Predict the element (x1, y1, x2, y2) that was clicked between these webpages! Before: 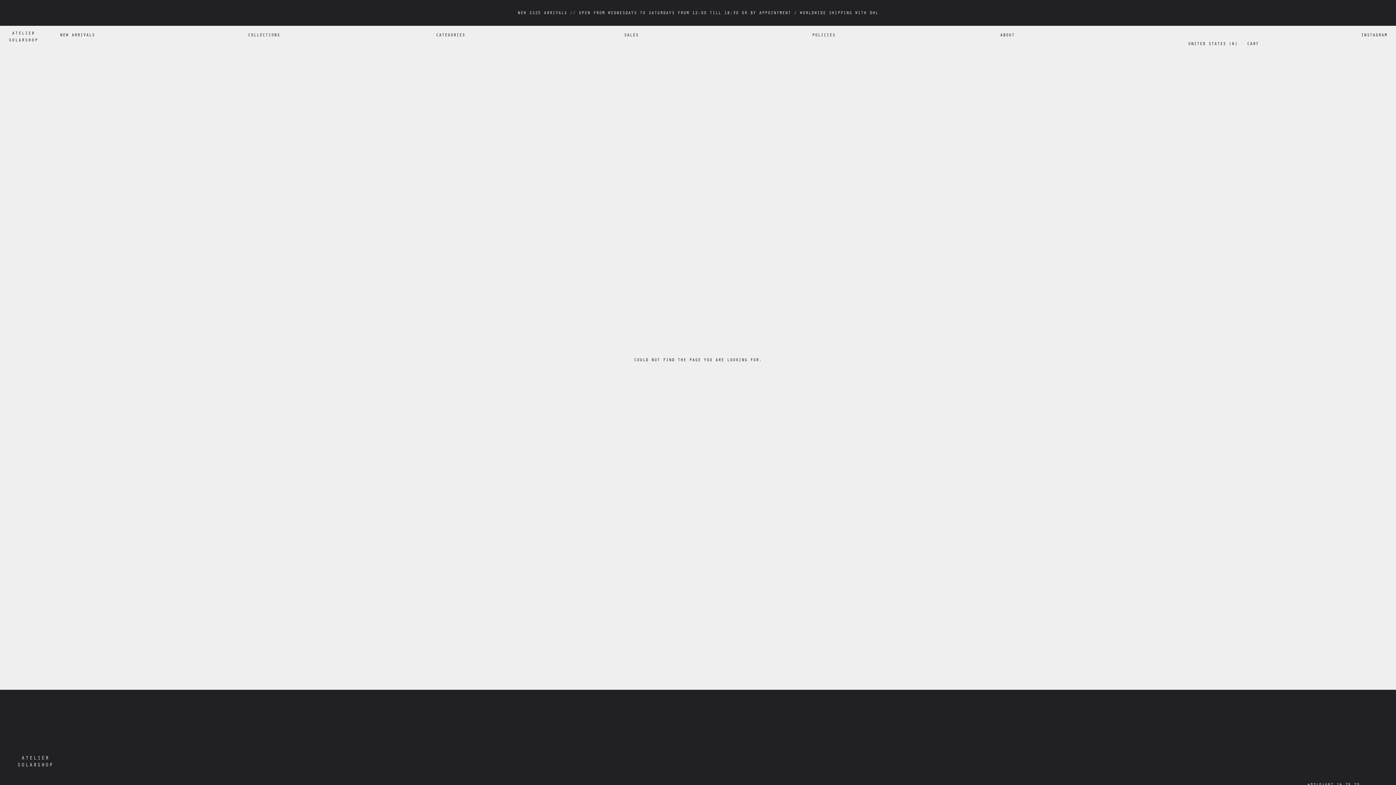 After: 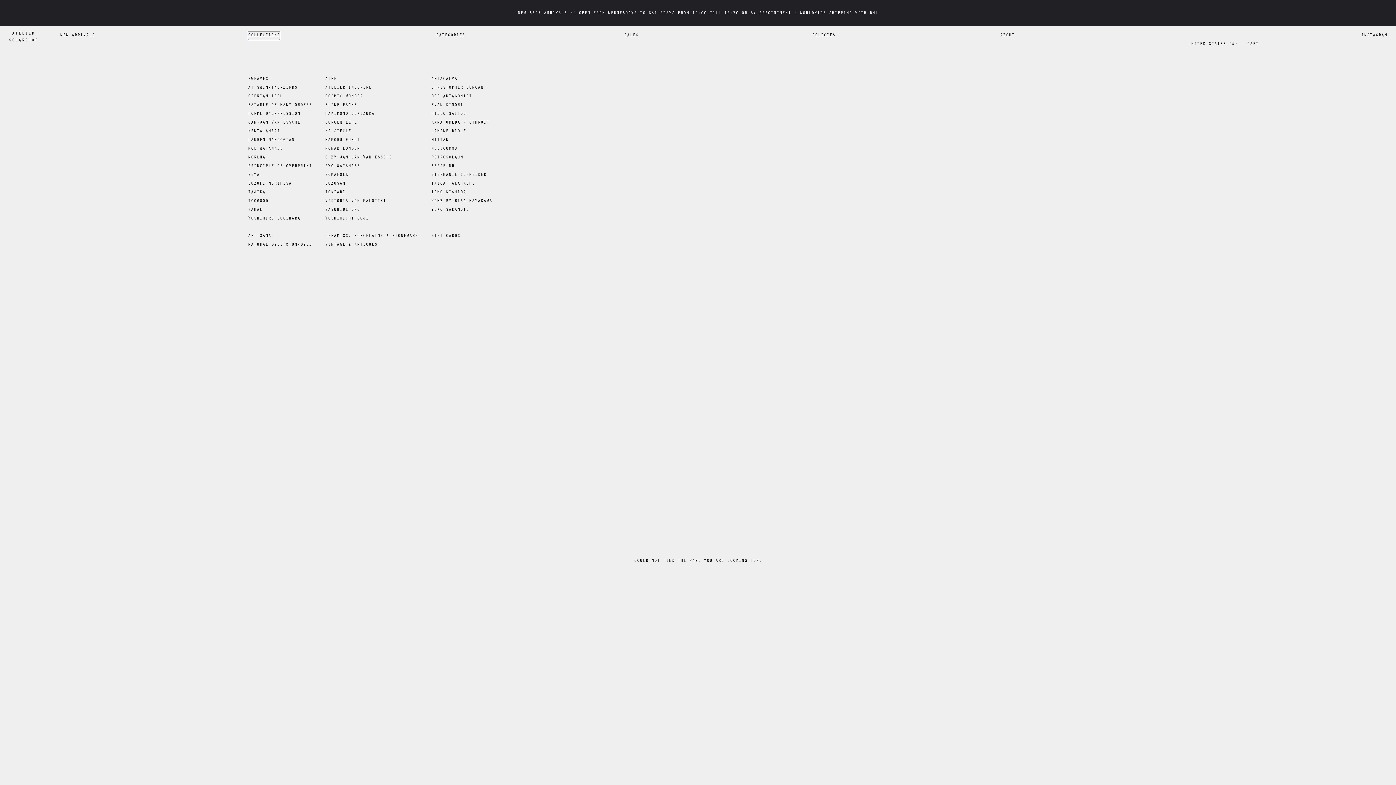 Action: bbox: (248, 31, 280, 40) label: COLLECTIONS